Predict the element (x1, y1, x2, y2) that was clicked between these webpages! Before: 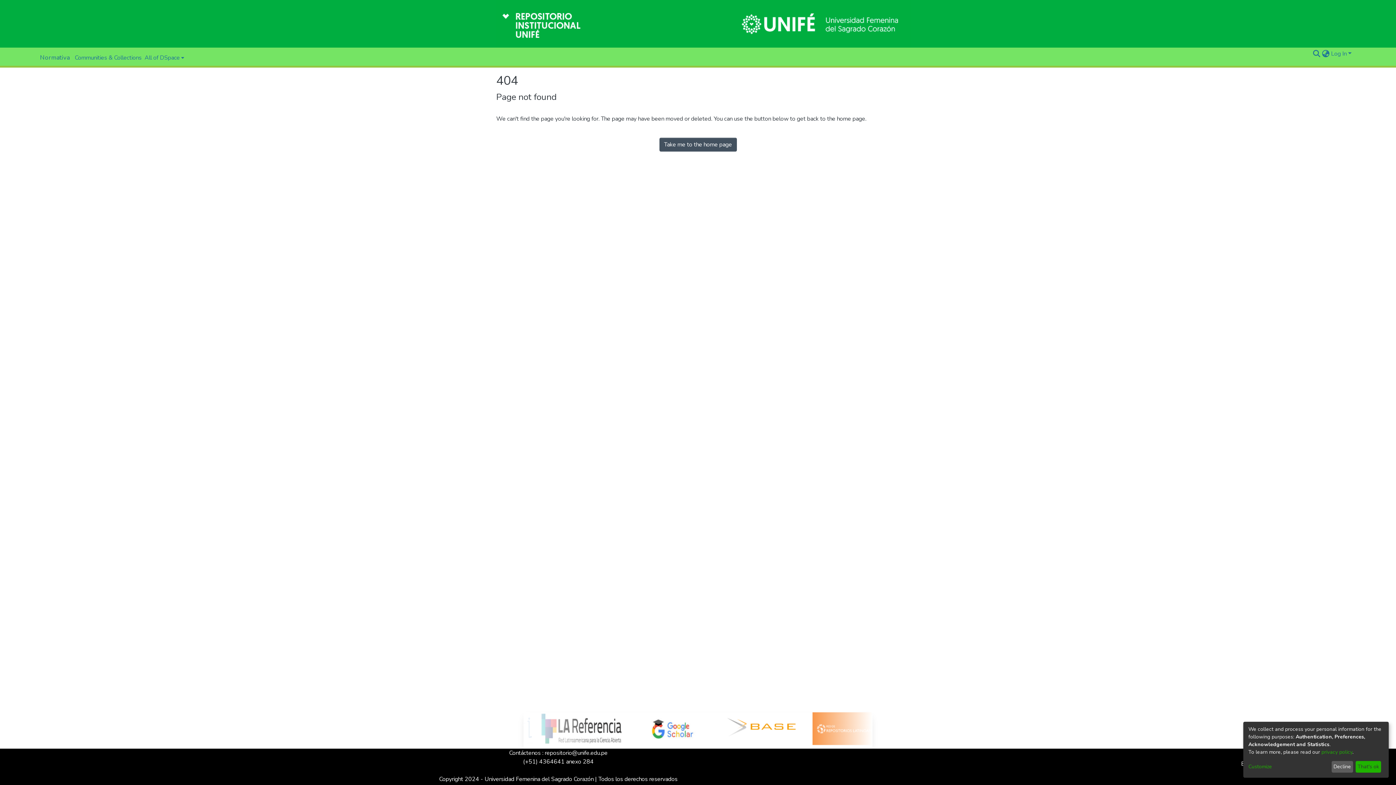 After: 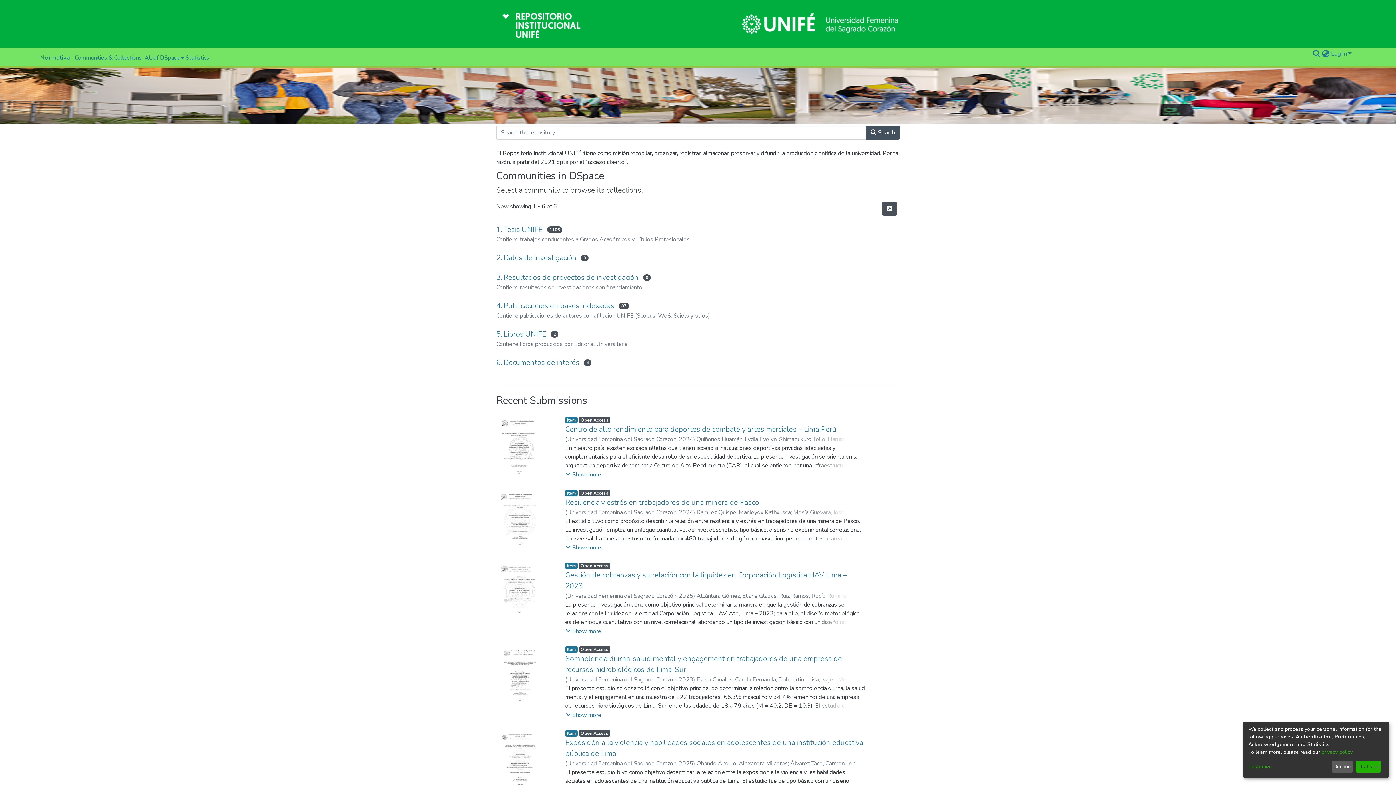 Action: bbox: (496, 0, 910, 47) label: Home